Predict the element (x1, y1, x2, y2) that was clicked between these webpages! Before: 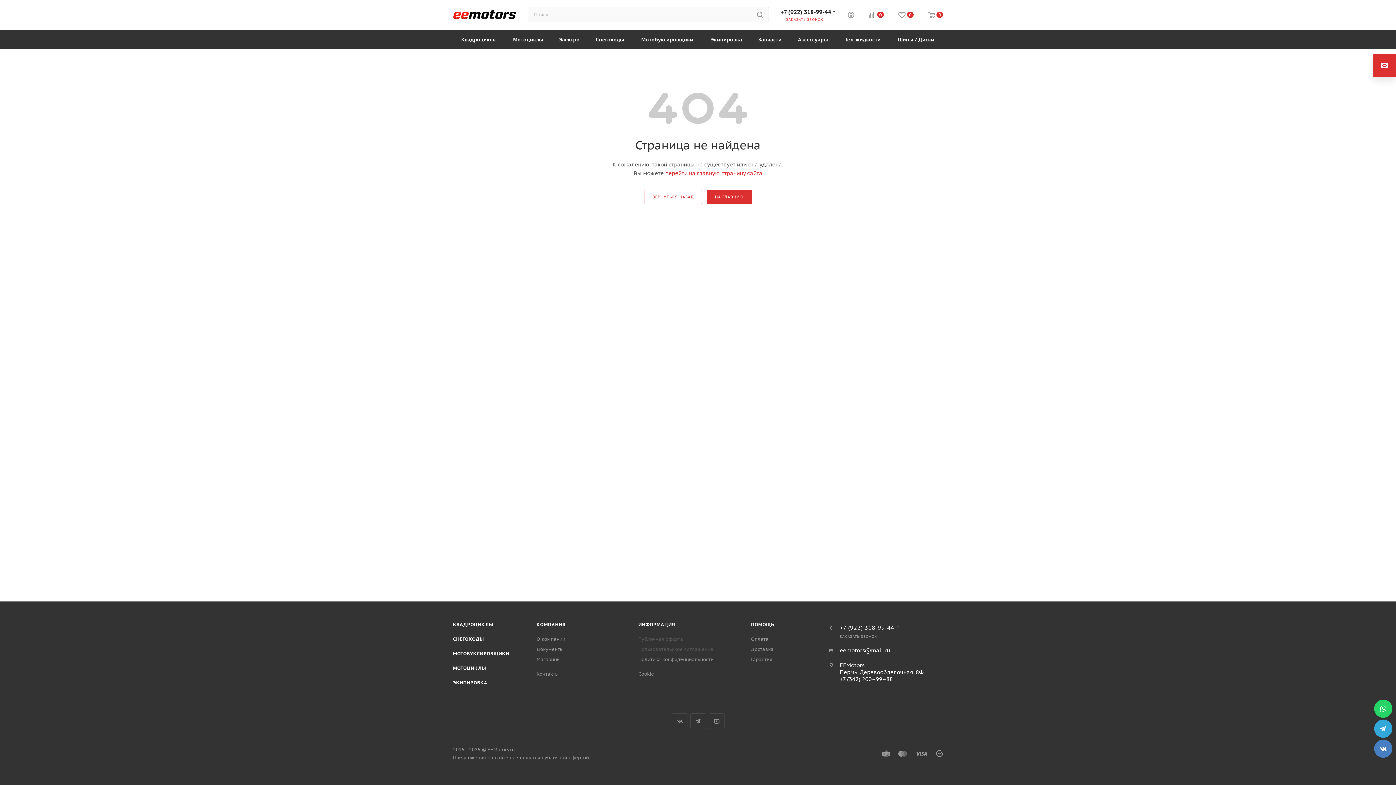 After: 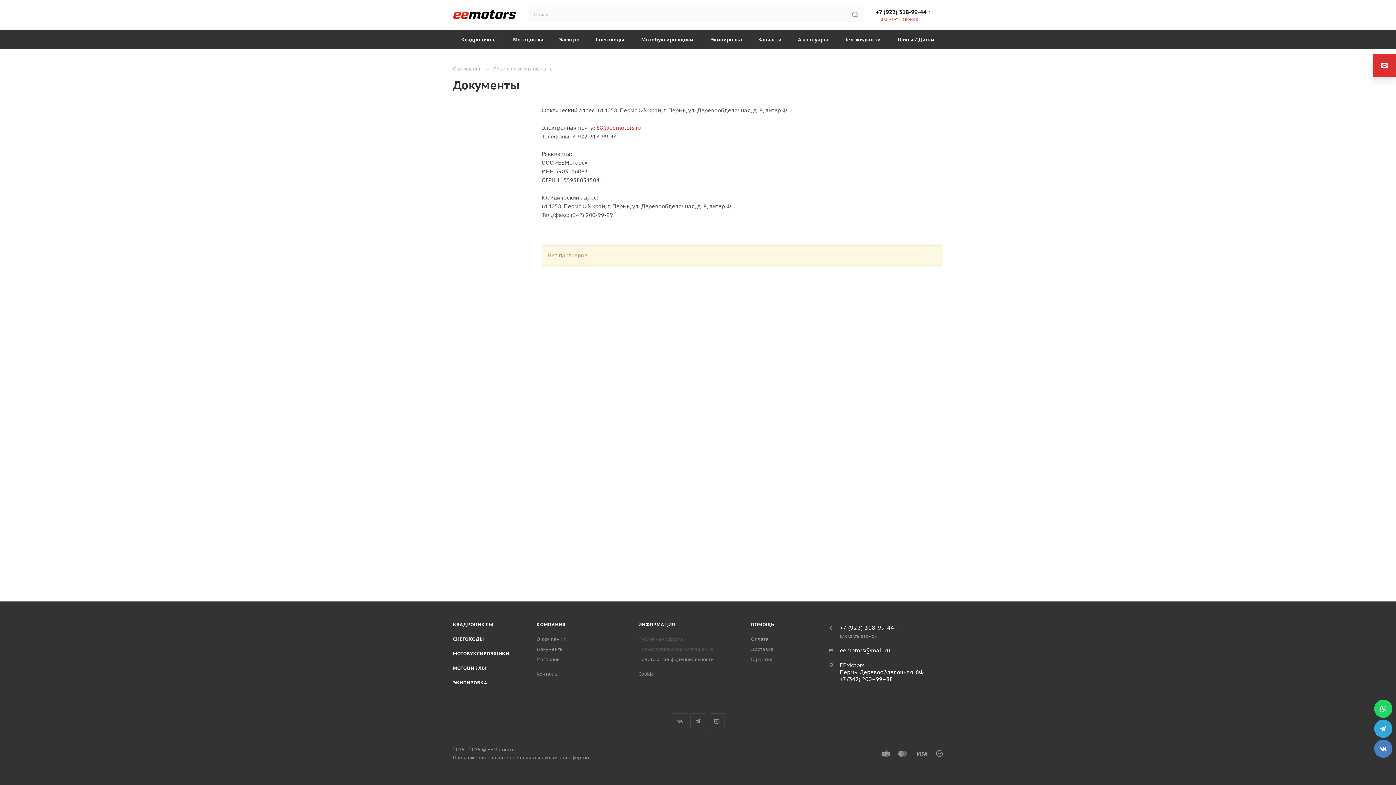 Action: bbox: (536, 646, 563, 652) label: Документы